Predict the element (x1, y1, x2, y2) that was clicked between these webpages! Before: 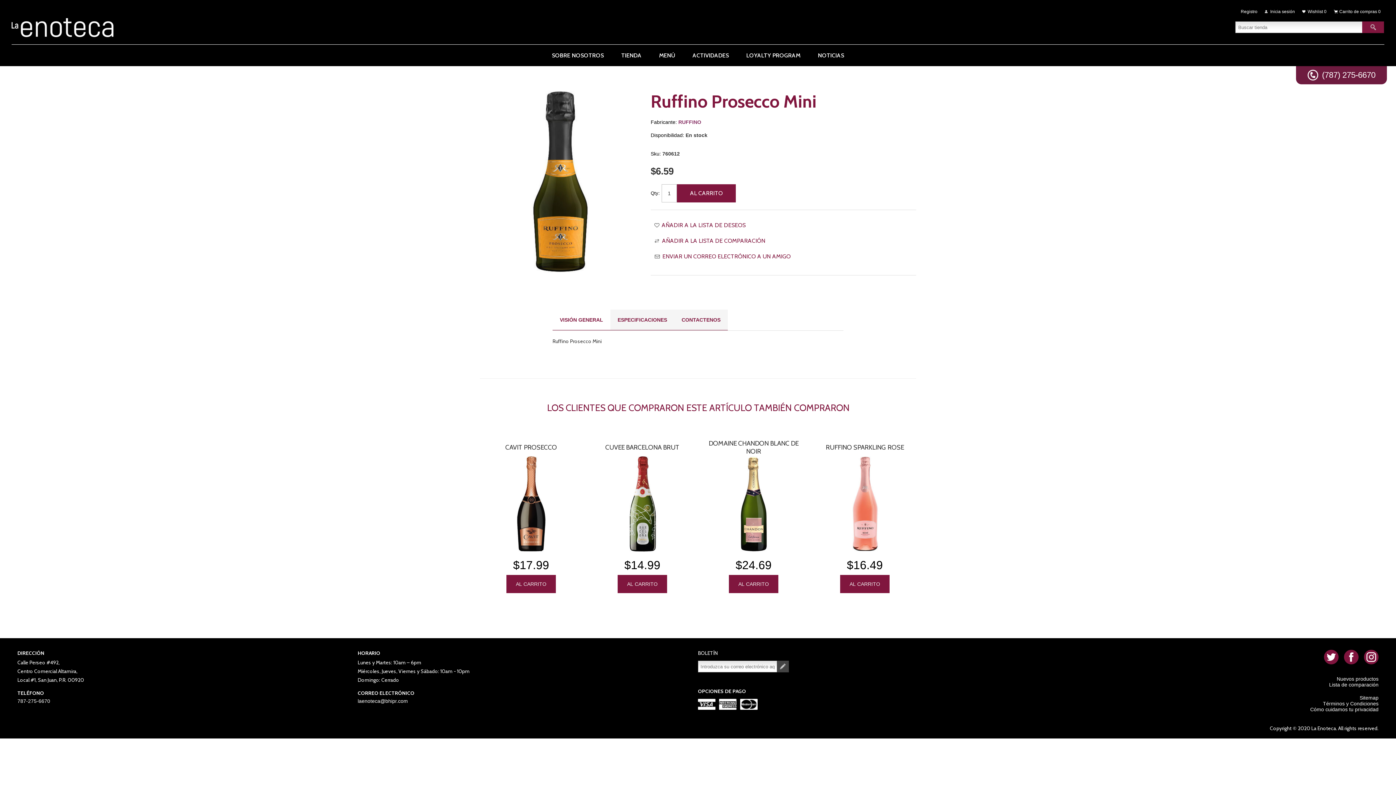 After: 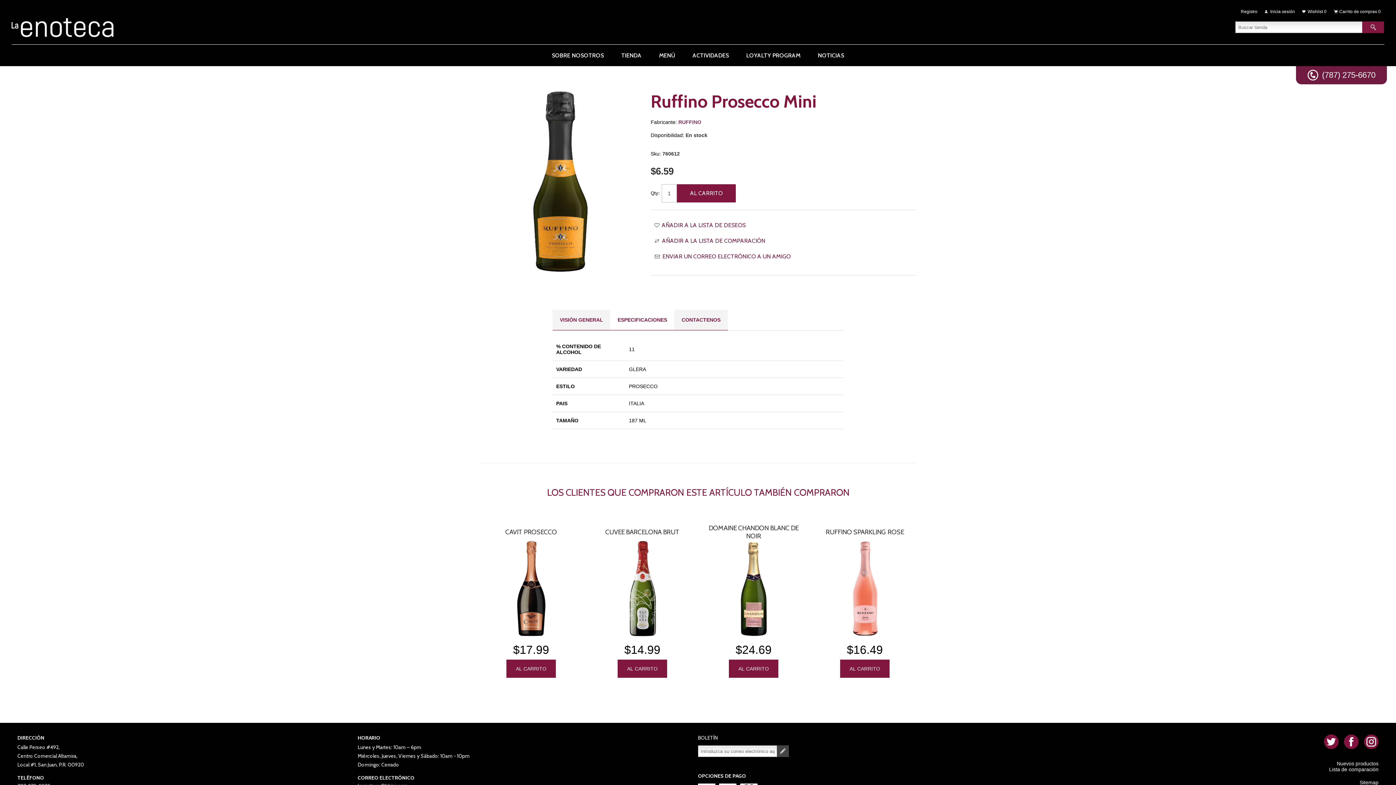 Action: bbox: (610, 309, 674, 330) label: ESPECIFICACIONES